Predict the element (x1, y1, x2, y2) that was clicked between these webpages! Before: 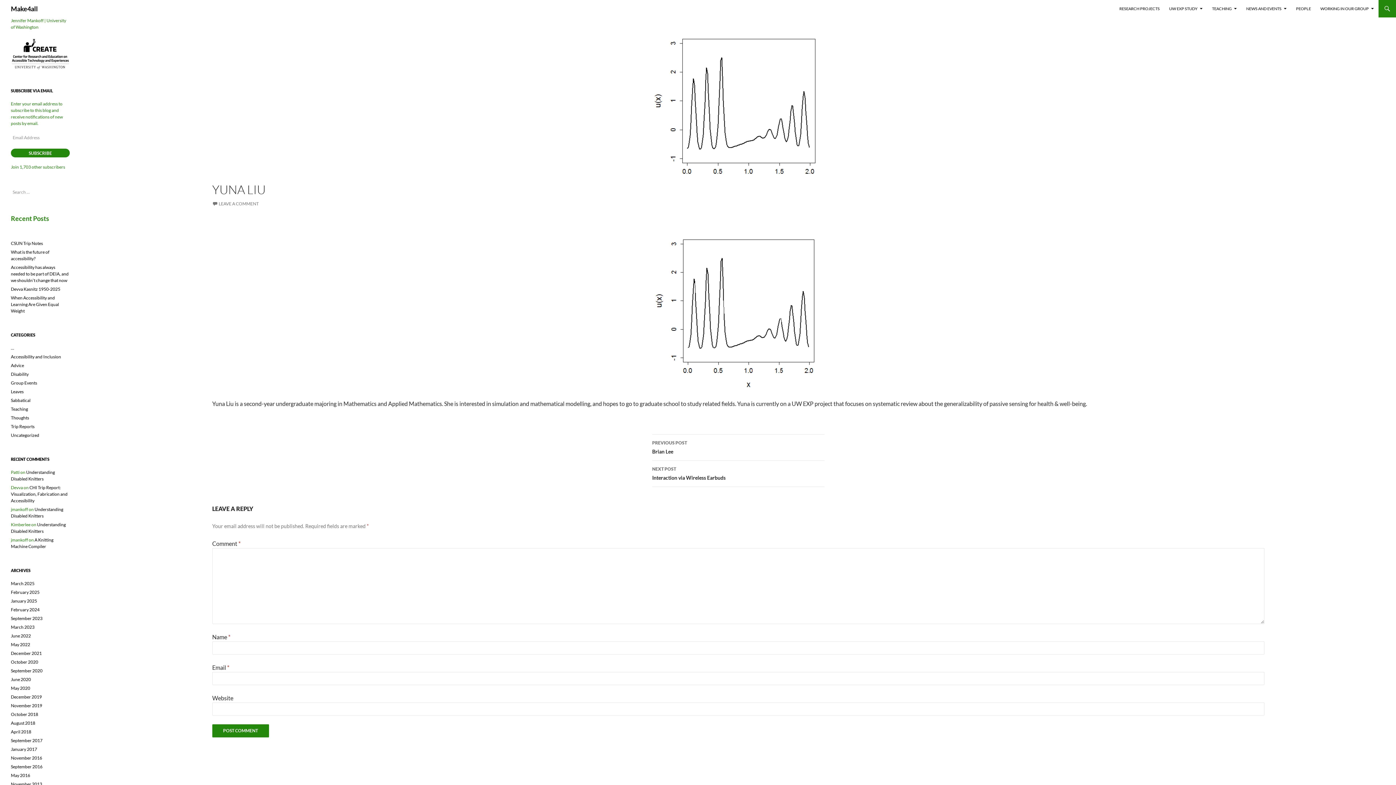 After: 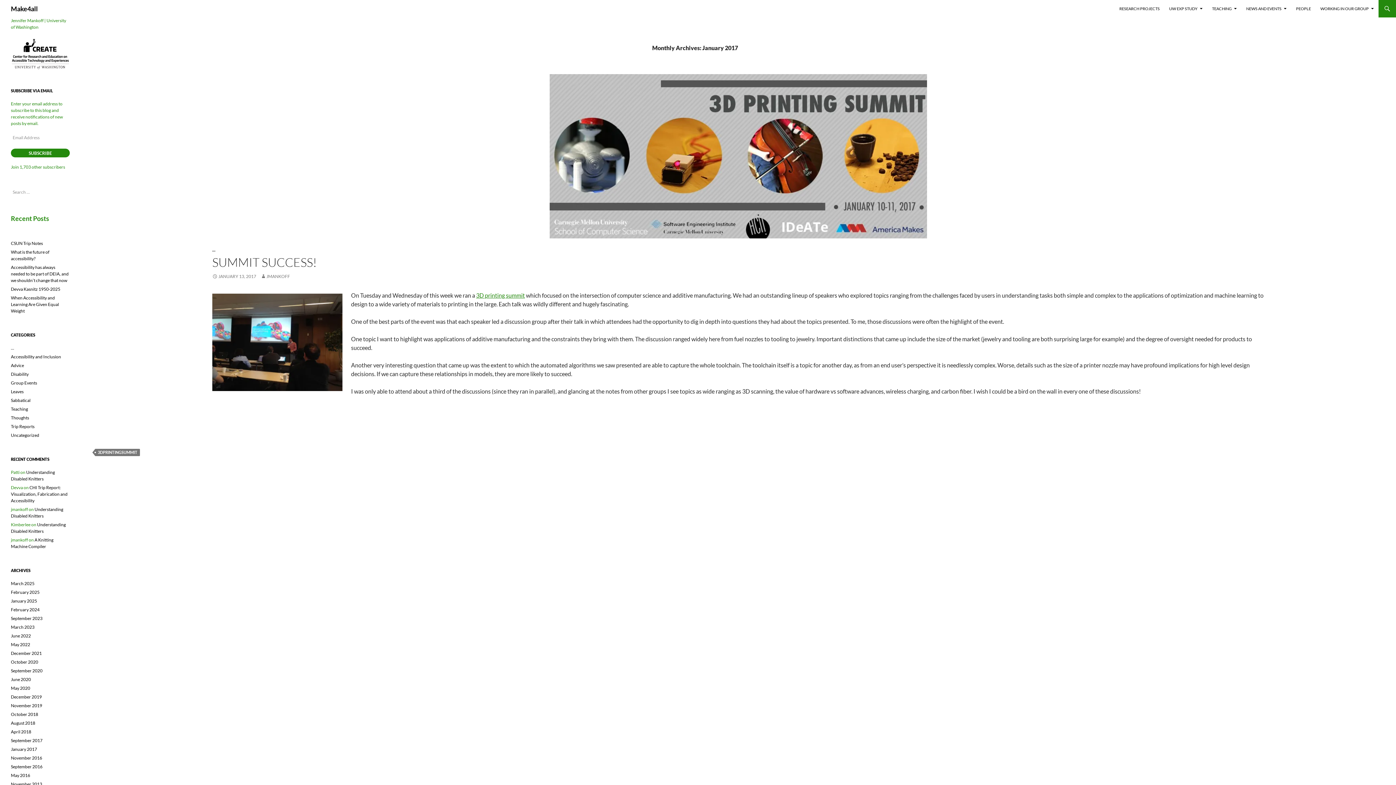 Action: label: January 2017 bbox: (10, 746, 37, 752)